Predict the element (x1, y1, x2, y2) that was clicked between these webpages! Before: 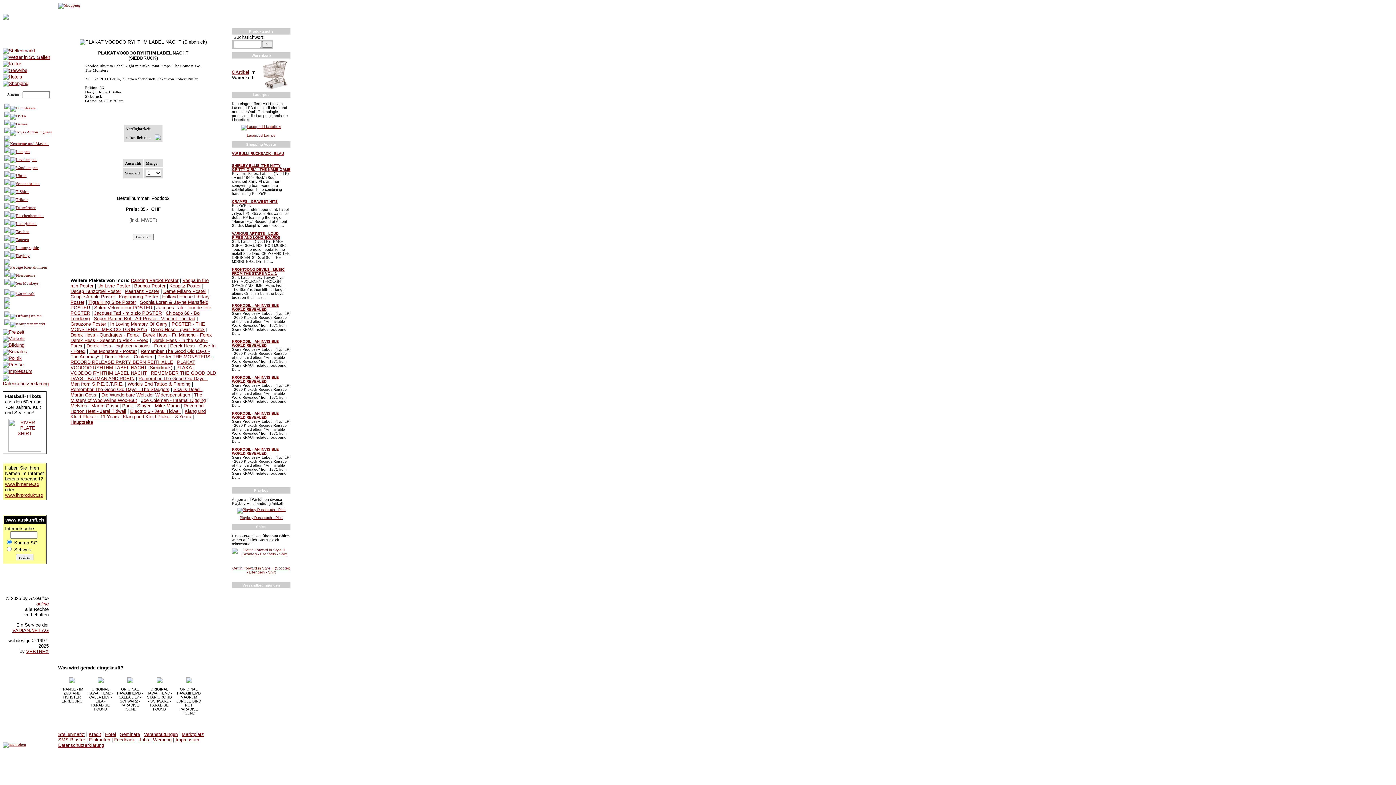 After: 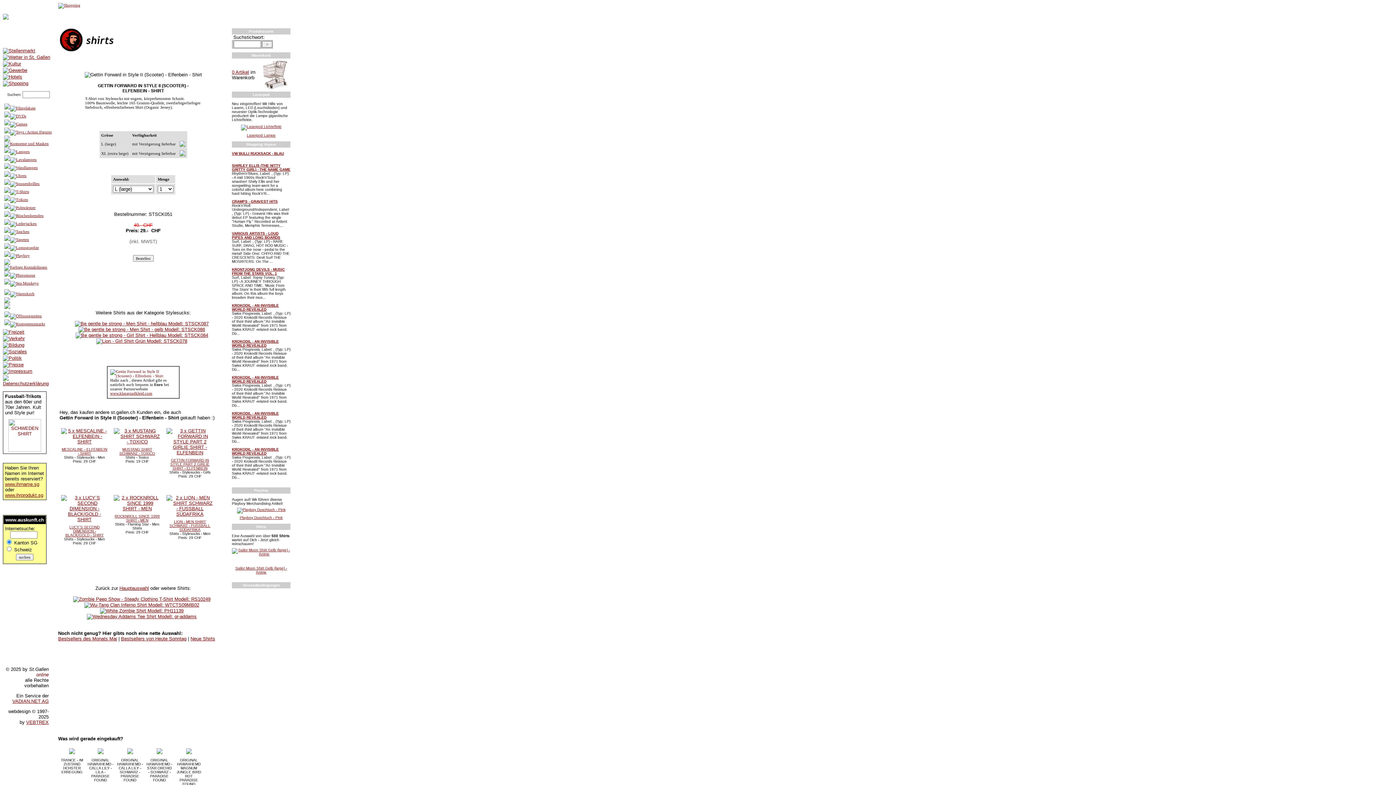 Action: label: Gettin Forward in Style II (Scooter) - Elfenbein - Shirt bbox: (232, 566, 290, 574)